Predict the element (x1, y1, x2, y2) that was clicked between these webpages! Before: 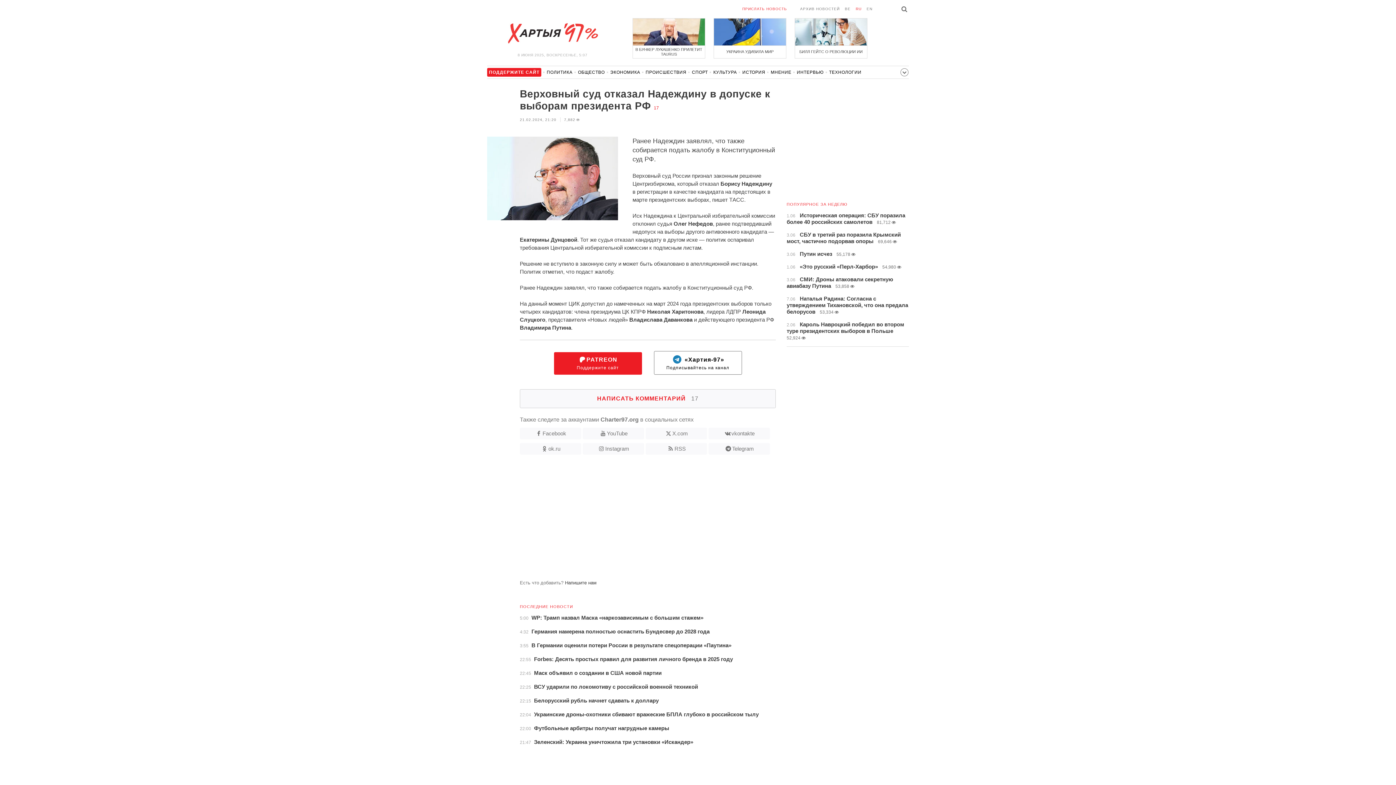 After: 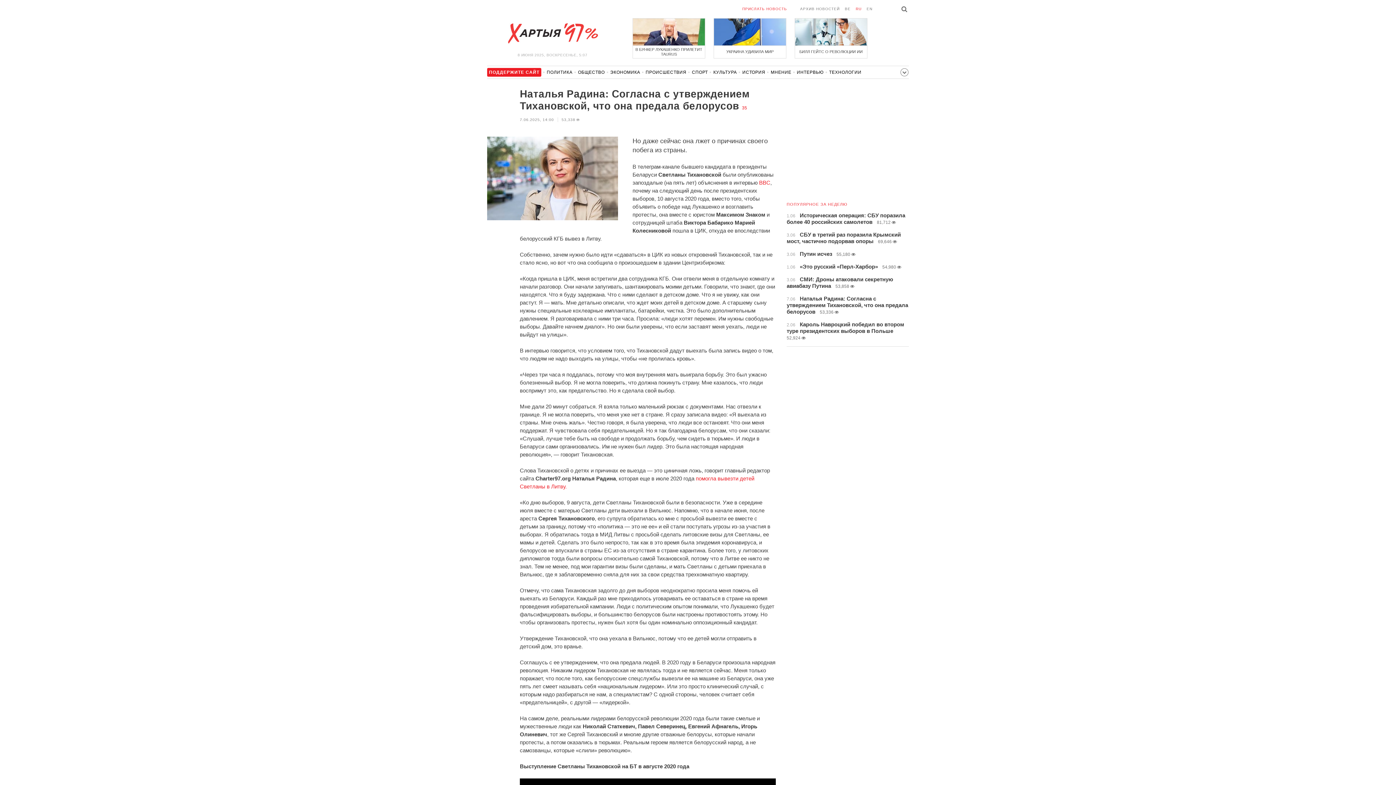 Action: bbox: (786, 295, 908, 314) label: 7.06 Наталья Радина: Согласна с утверждением Тихановской, что она предала белорусов 53,334